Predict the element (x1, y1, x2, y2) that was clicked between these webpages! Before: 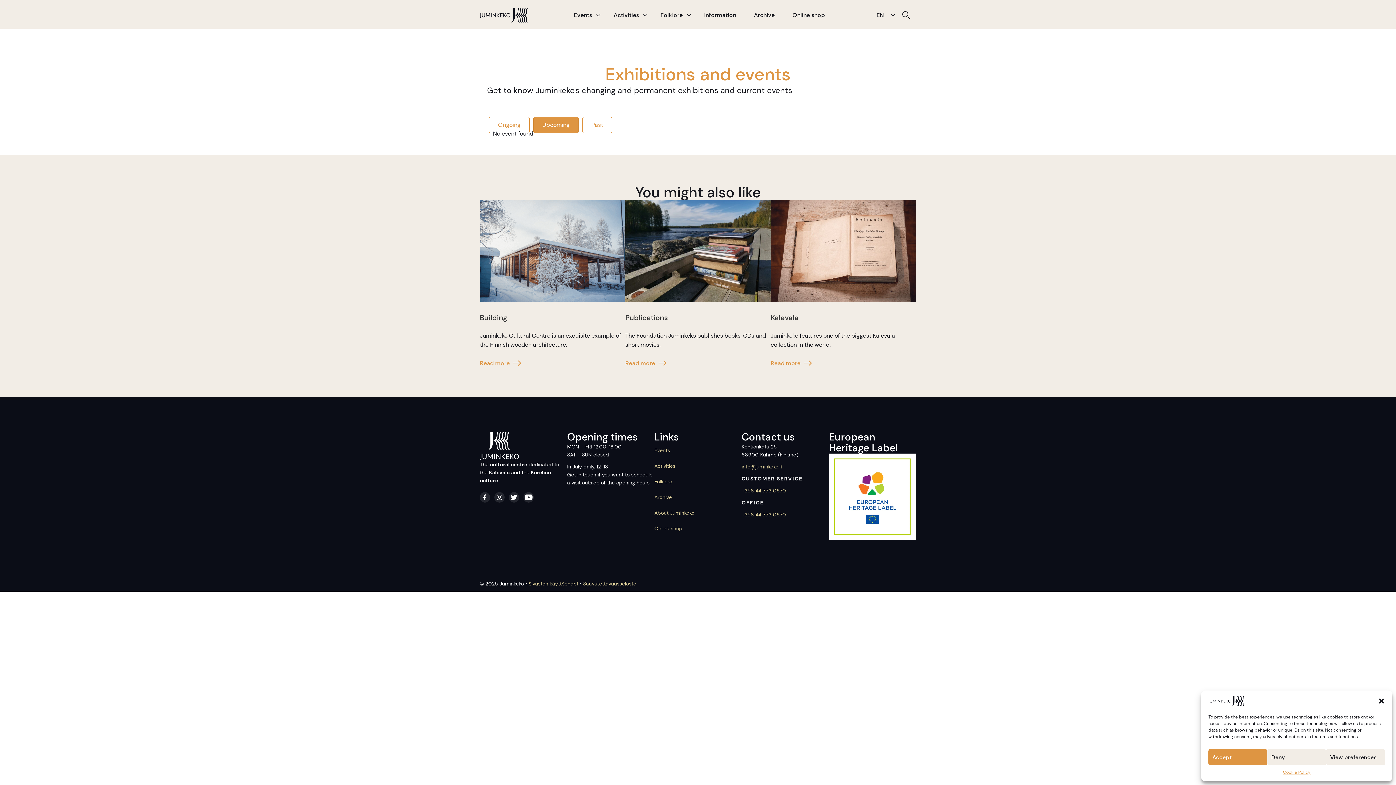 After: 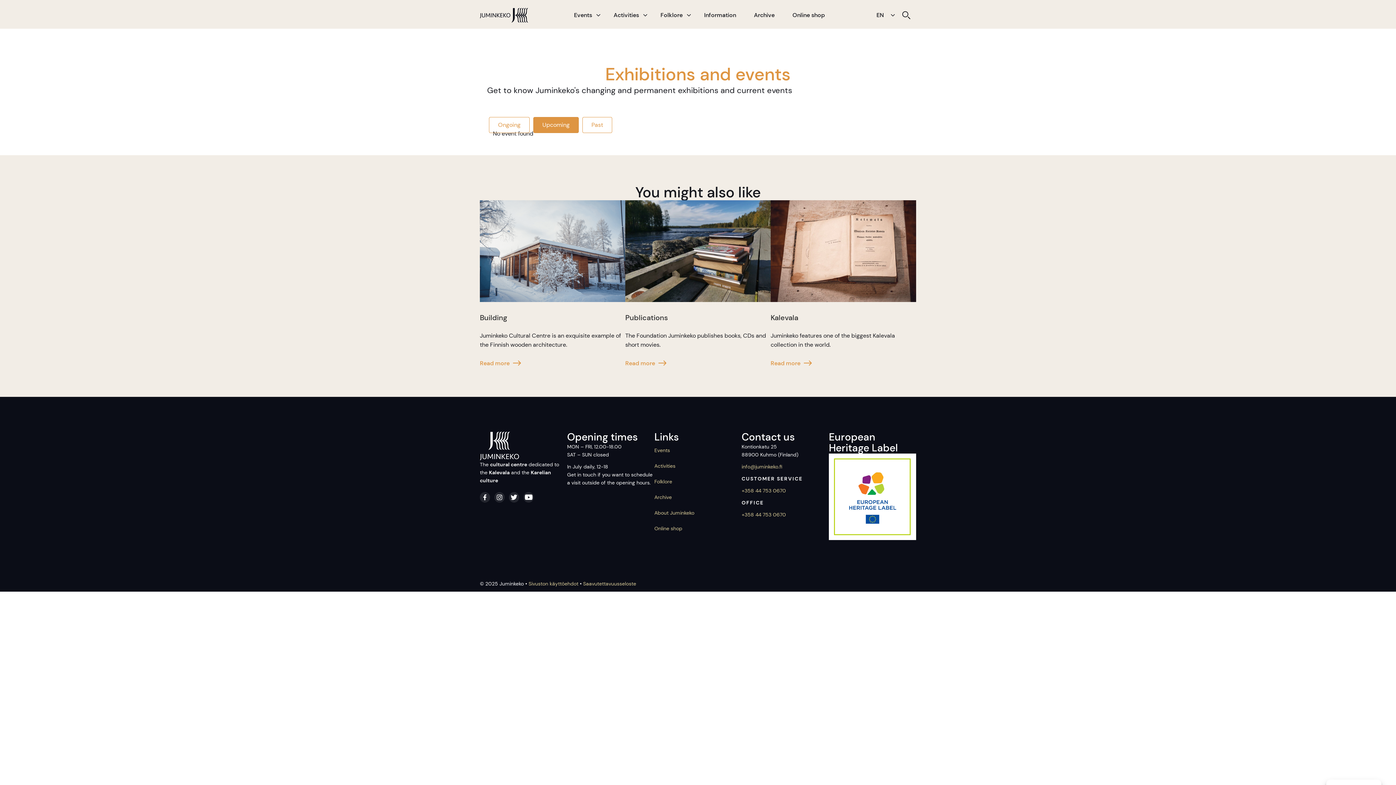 Action: bbox: (1267, 749, 1326, 765) label: Deny